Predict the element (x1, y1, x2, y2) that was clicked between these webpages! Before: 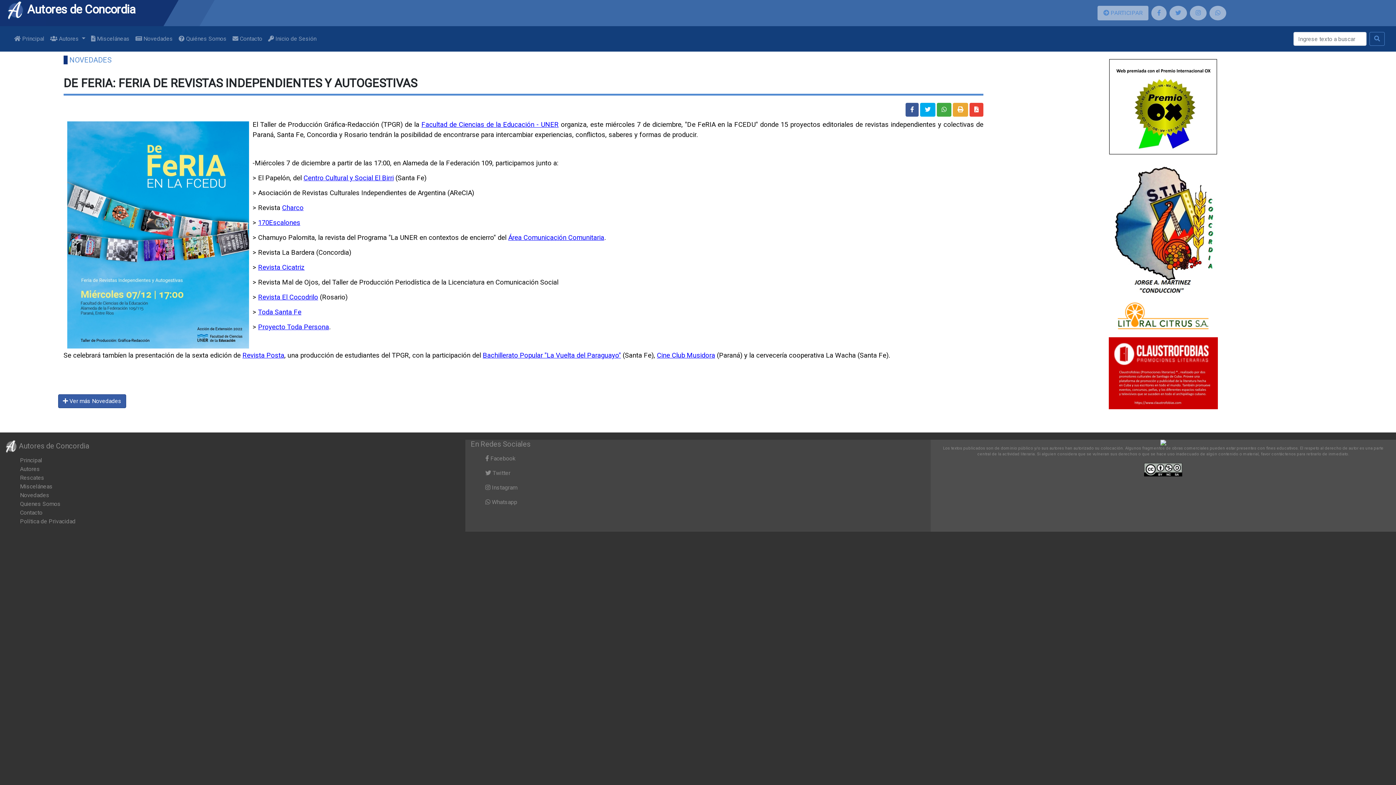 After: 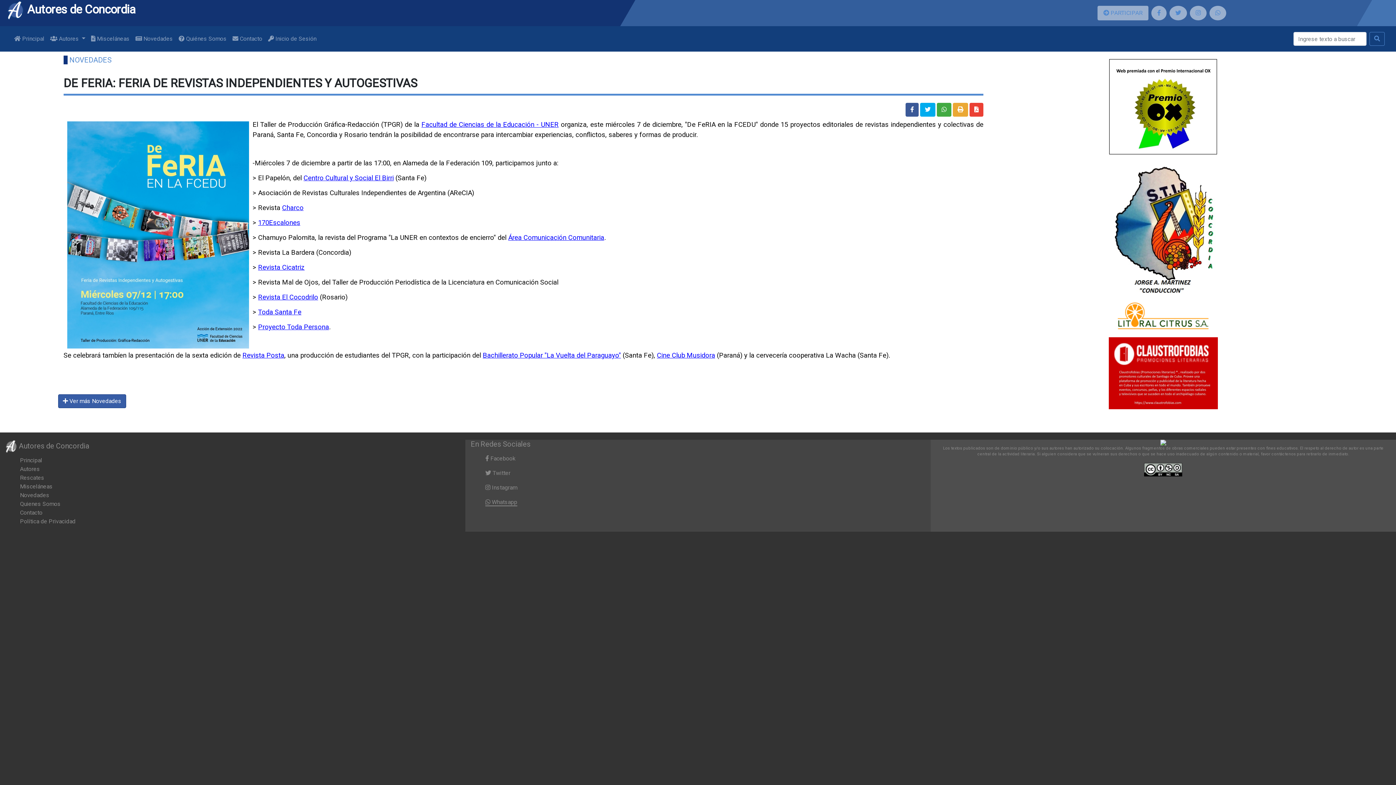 Action: bbox: (485, 498, 517, 505) label:  Whatsapp